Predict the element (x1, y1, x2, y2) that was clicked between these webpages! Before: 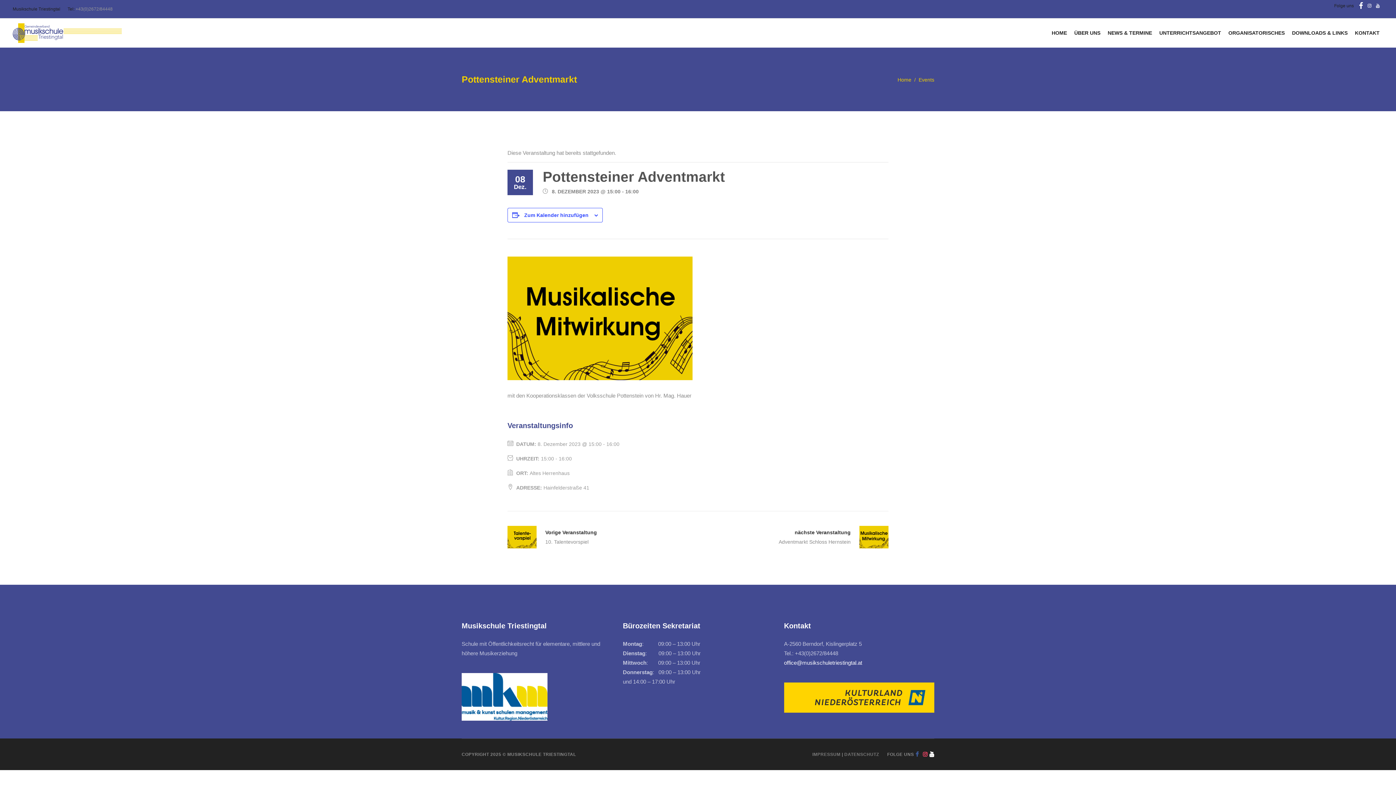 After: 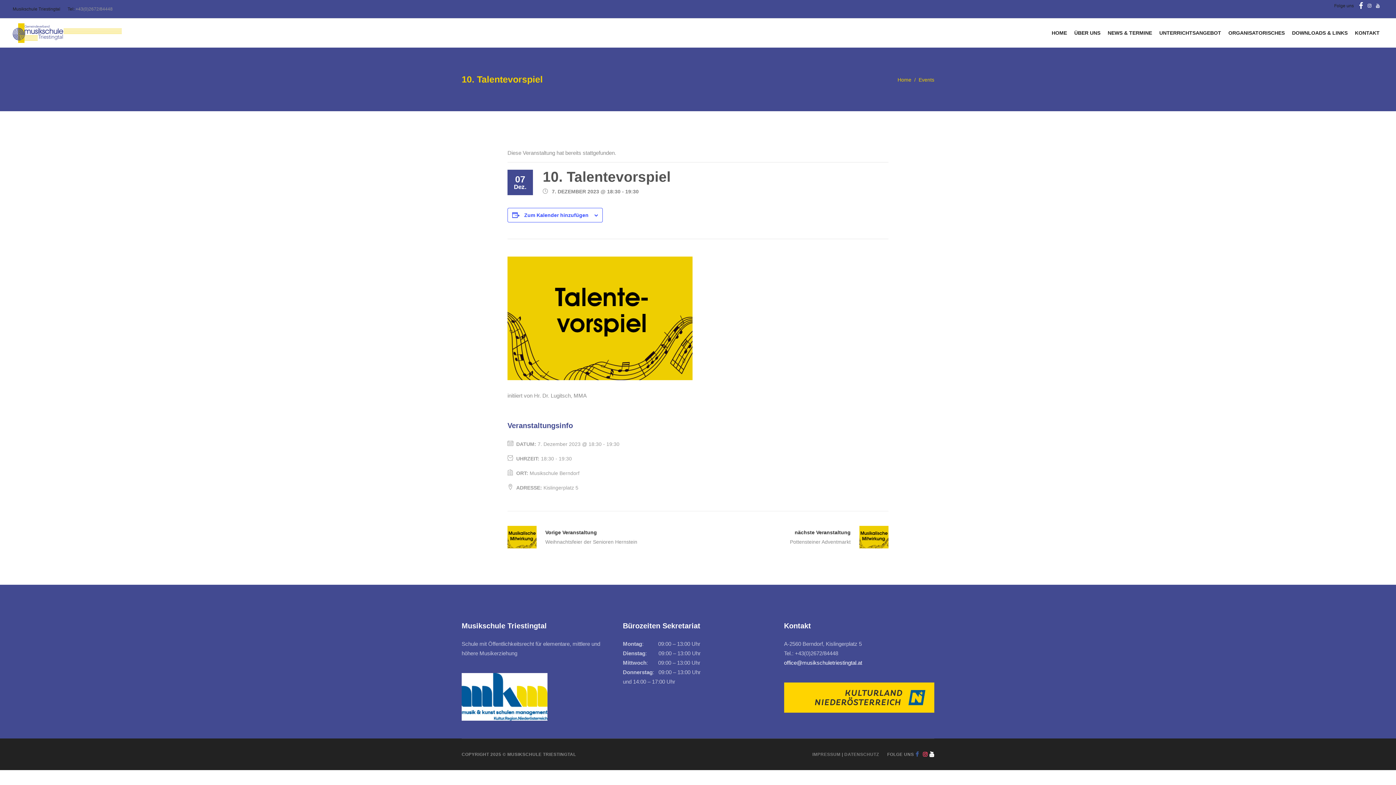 Action: label: 10. Talentevorspiel bbox: (545, 539, 588, 544)